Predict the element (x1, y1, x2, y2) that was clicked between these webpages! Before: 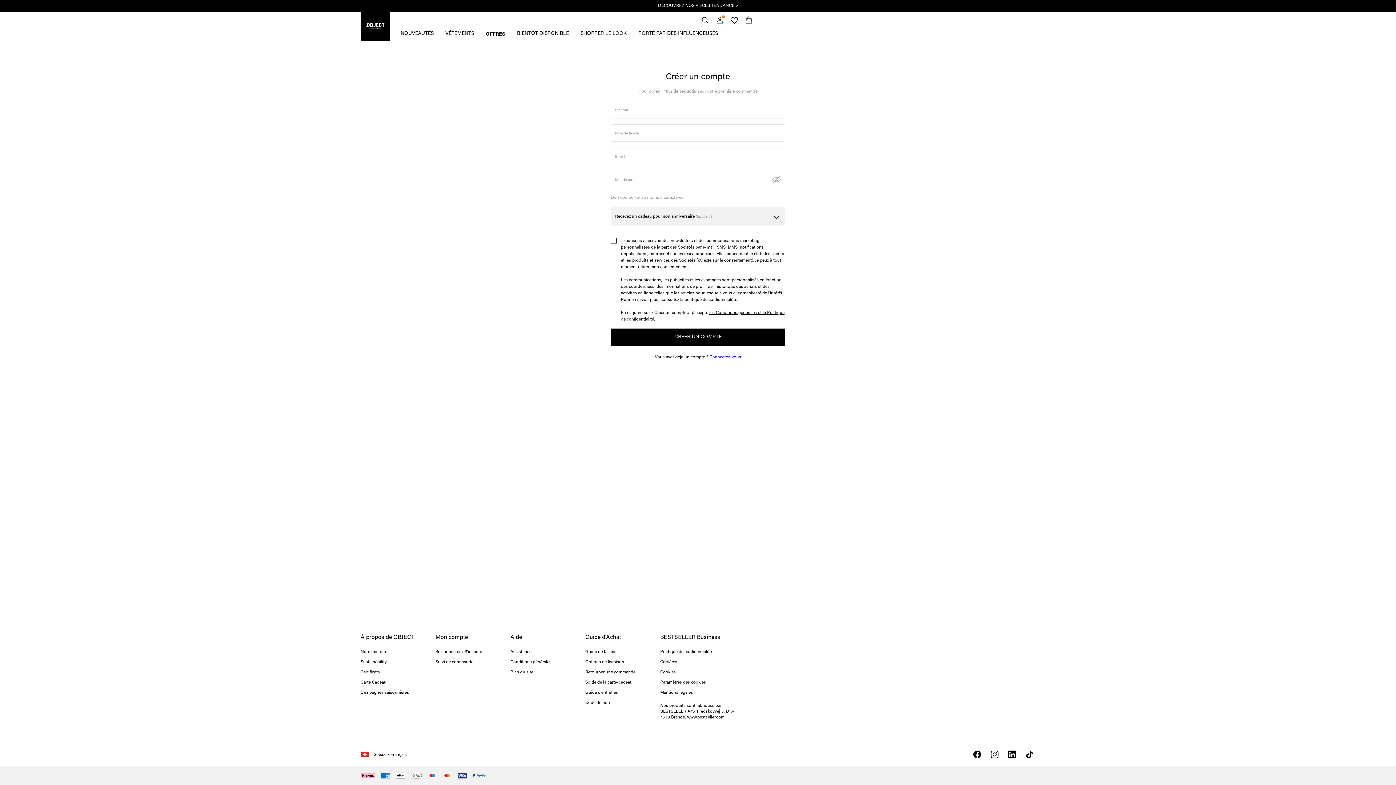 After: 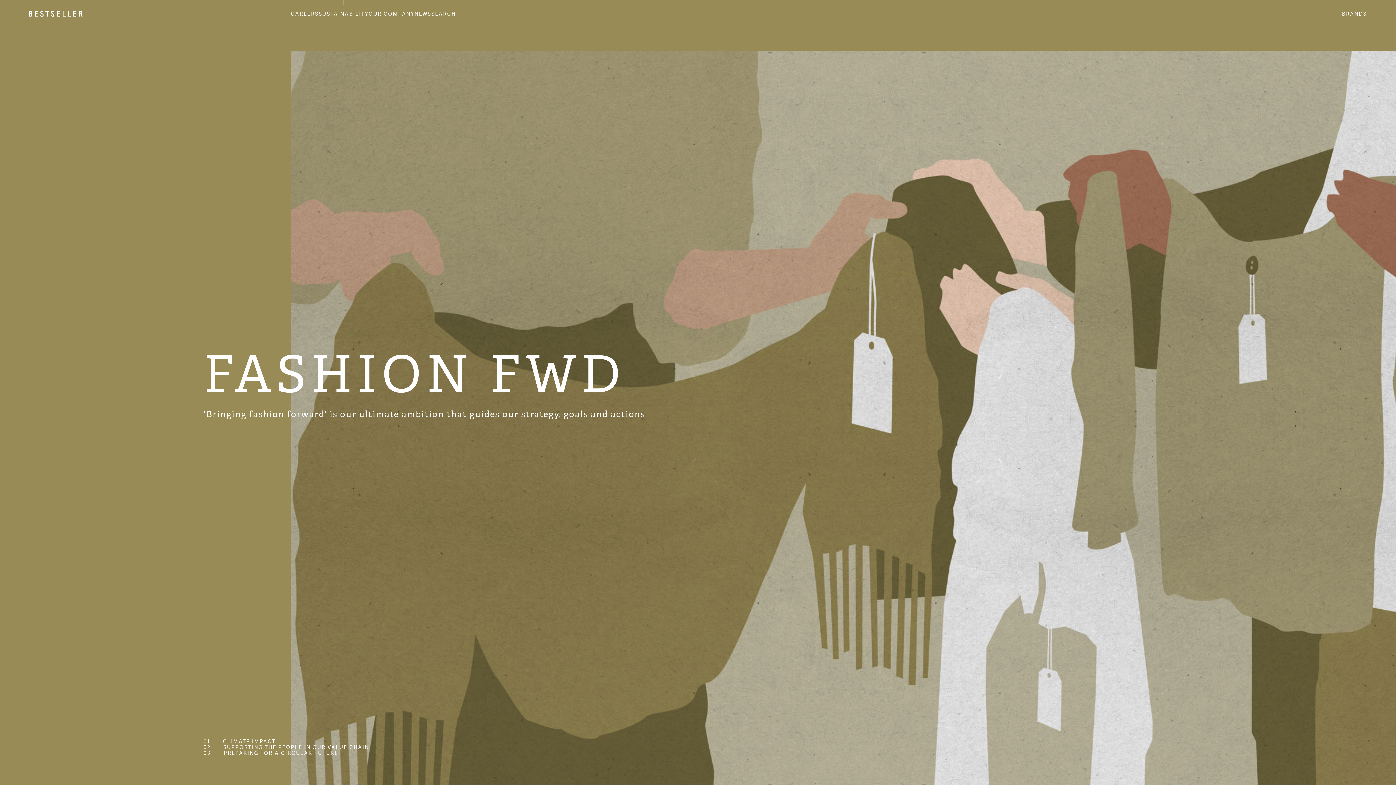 Action: bbox: (360, 660, 386, 664) label: Sustainability